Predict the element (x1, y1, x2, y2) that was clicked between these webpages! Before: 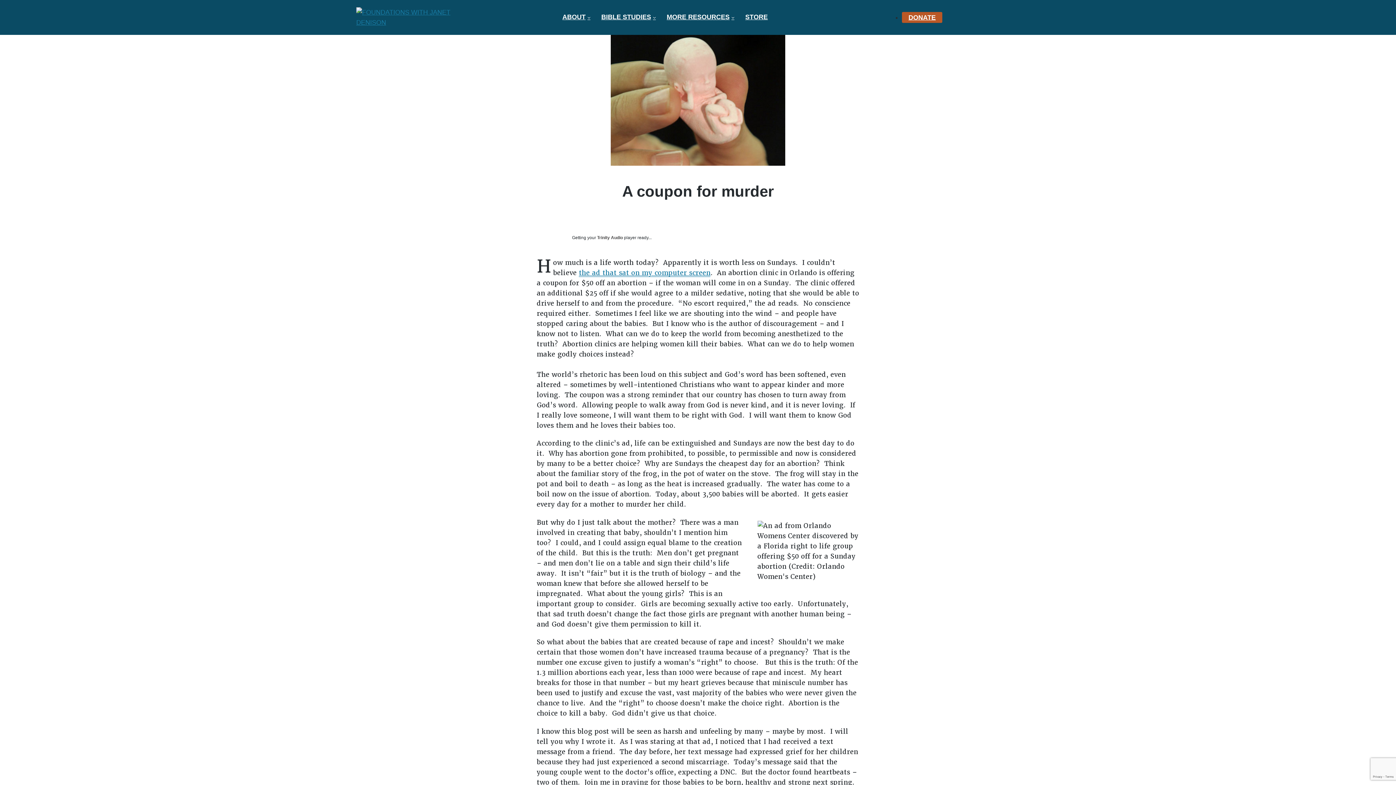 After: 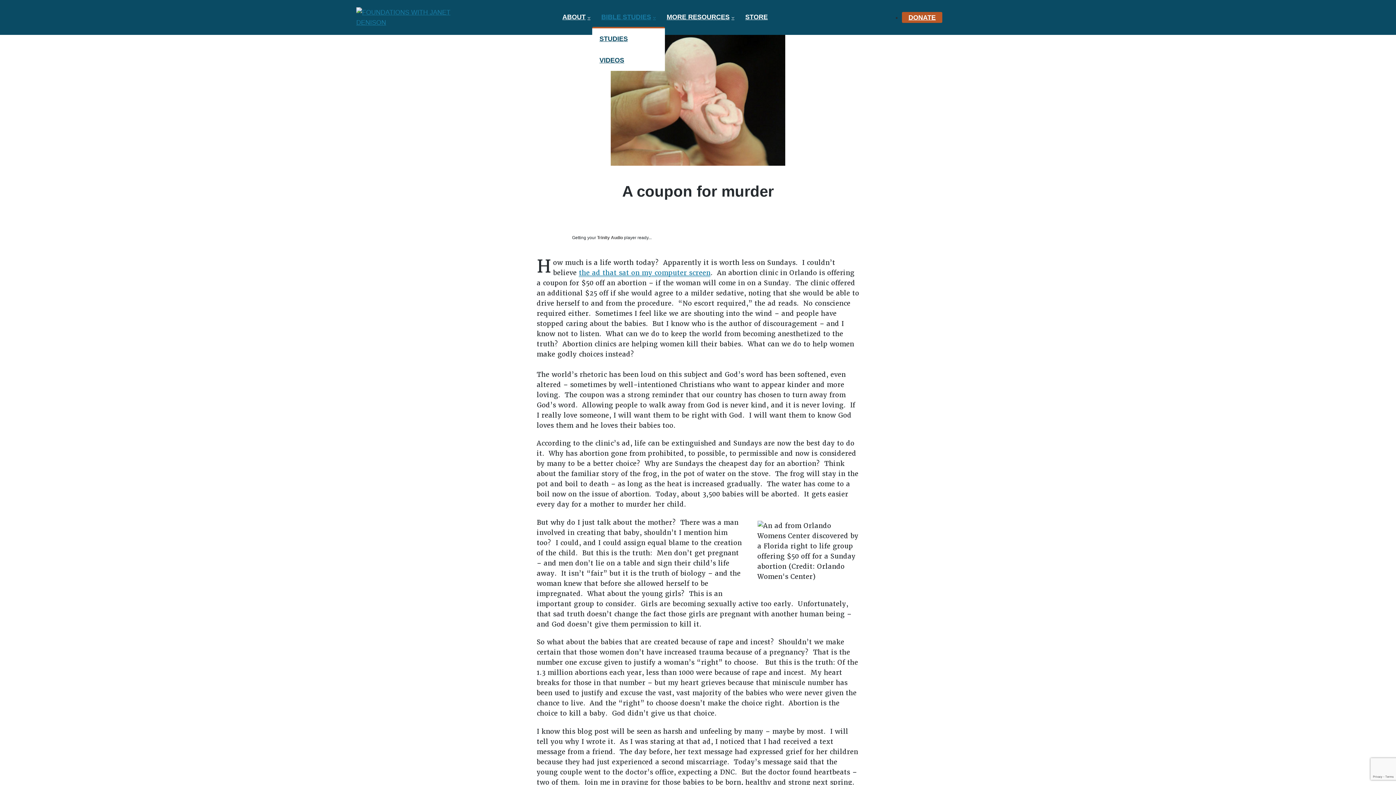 Action: bbox: (601, 10, 656, 23) label: BIBLE STUDIES